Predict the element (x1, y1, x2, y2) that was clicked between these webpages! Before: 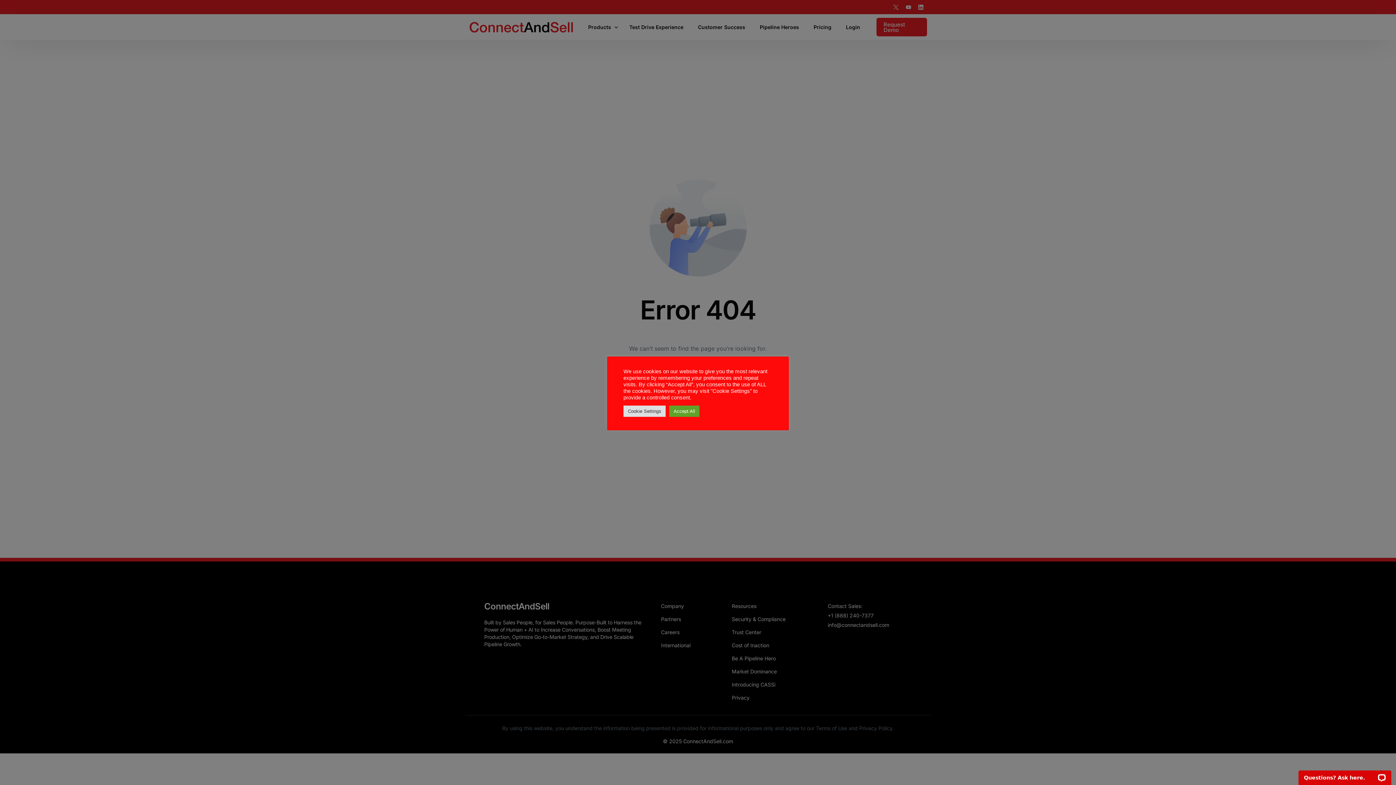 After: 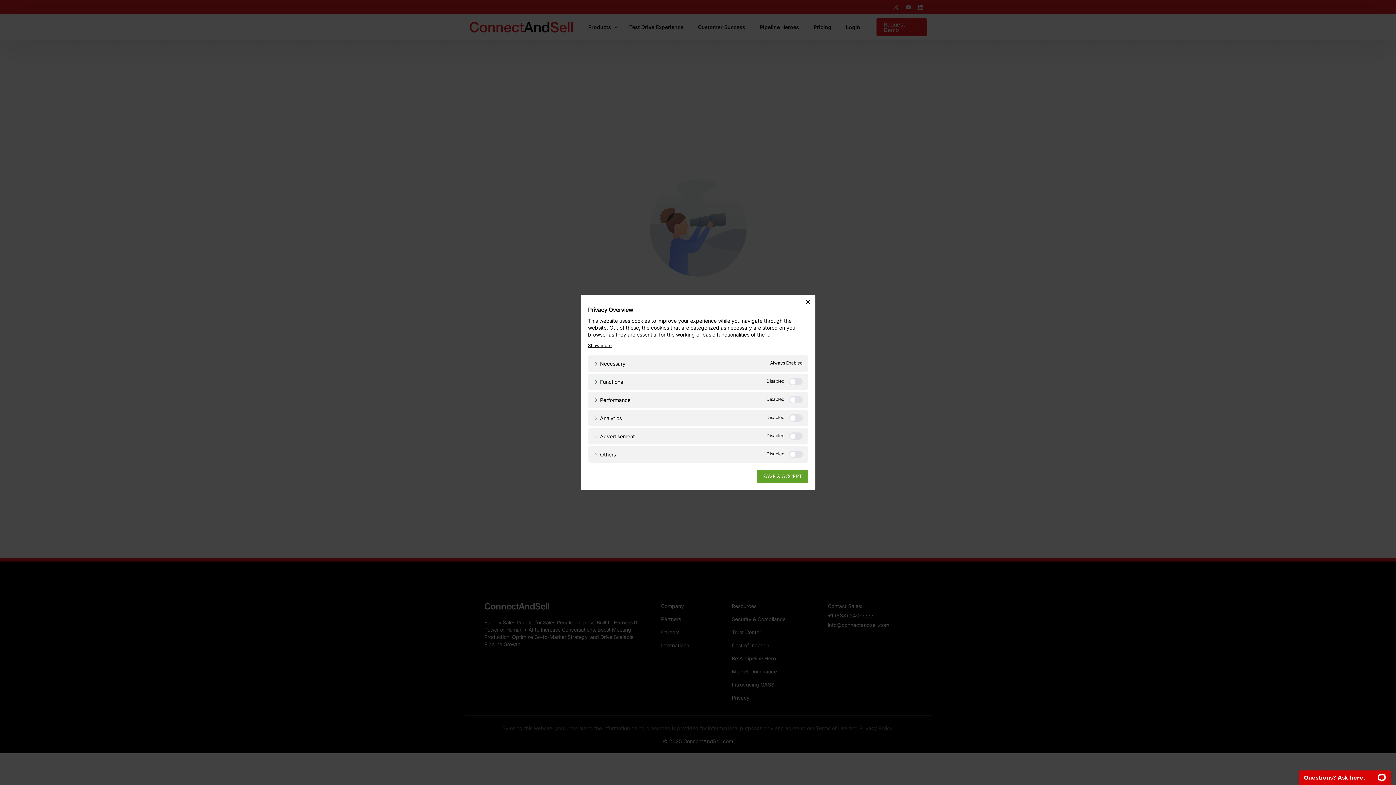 Action: label: Cookie Settings bbox: (623, 405, 665, 416)